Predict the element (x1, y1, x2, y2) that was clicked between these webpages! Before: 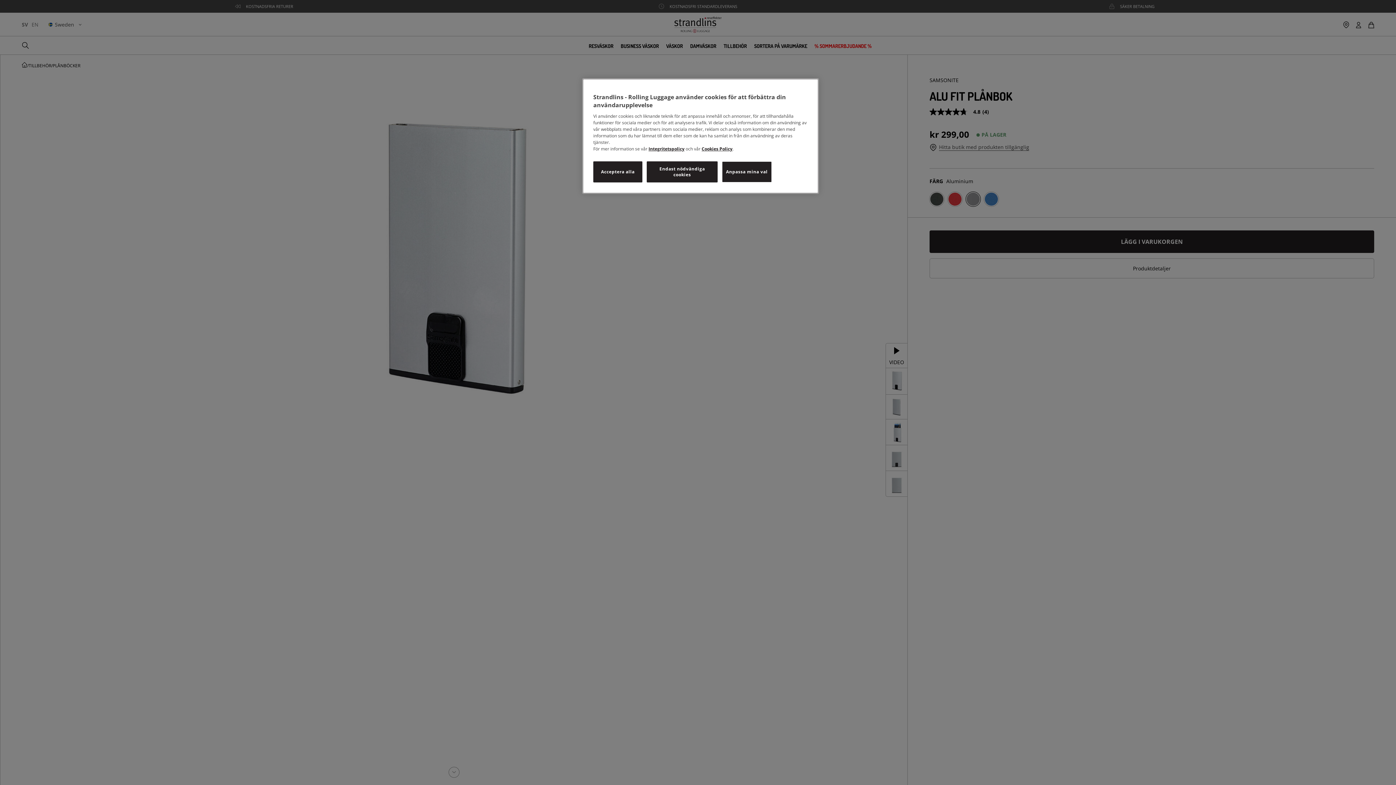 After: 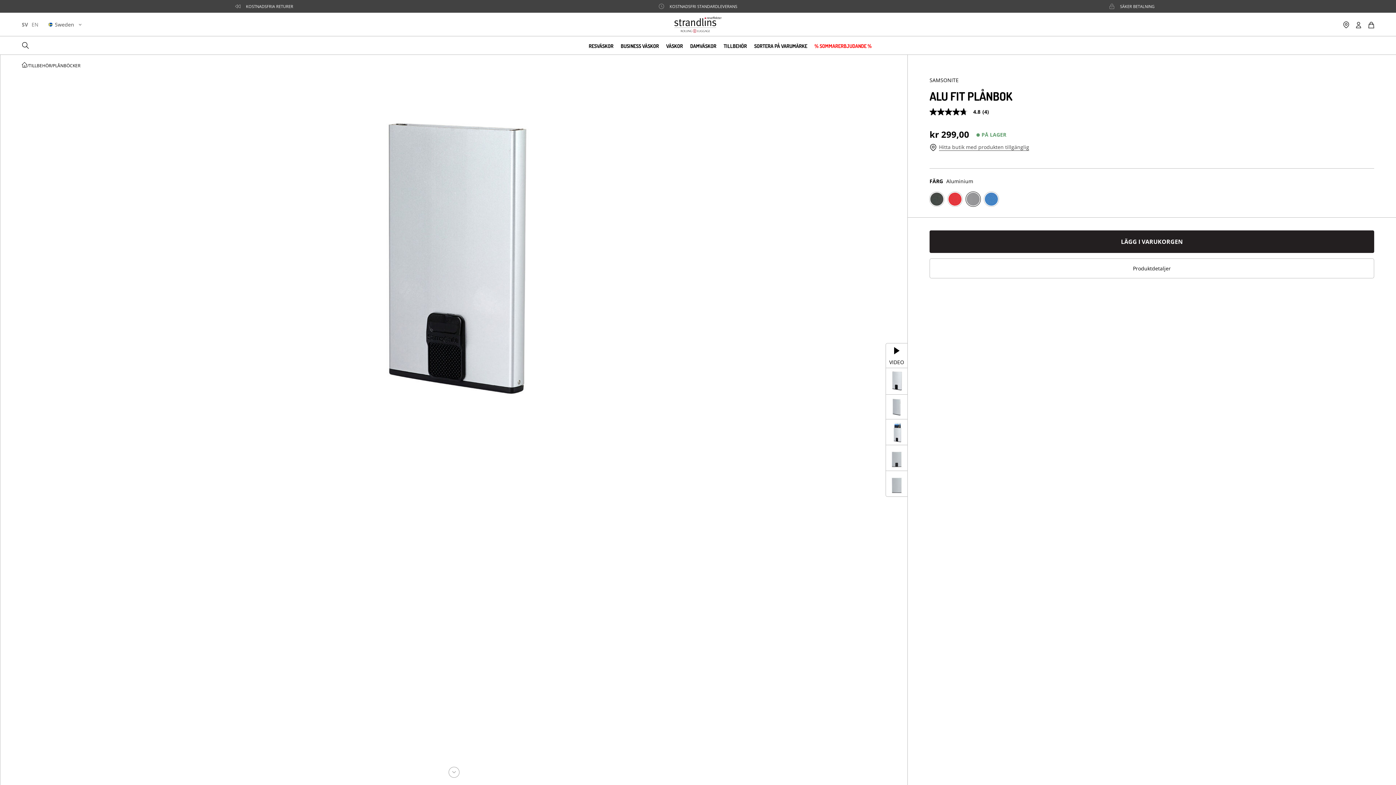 Action: bbox: (646, 161, 717, 182) label: Endast nödvändiga cookies